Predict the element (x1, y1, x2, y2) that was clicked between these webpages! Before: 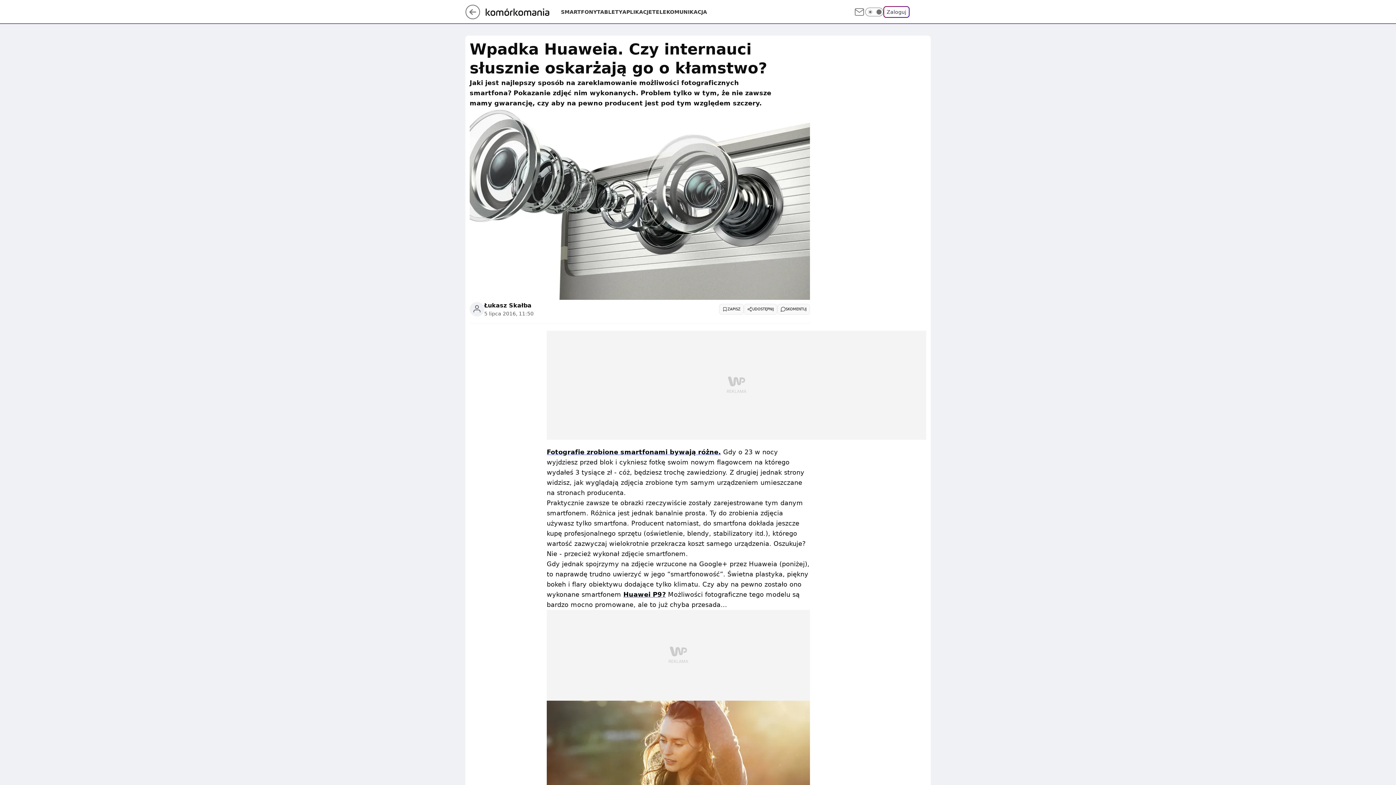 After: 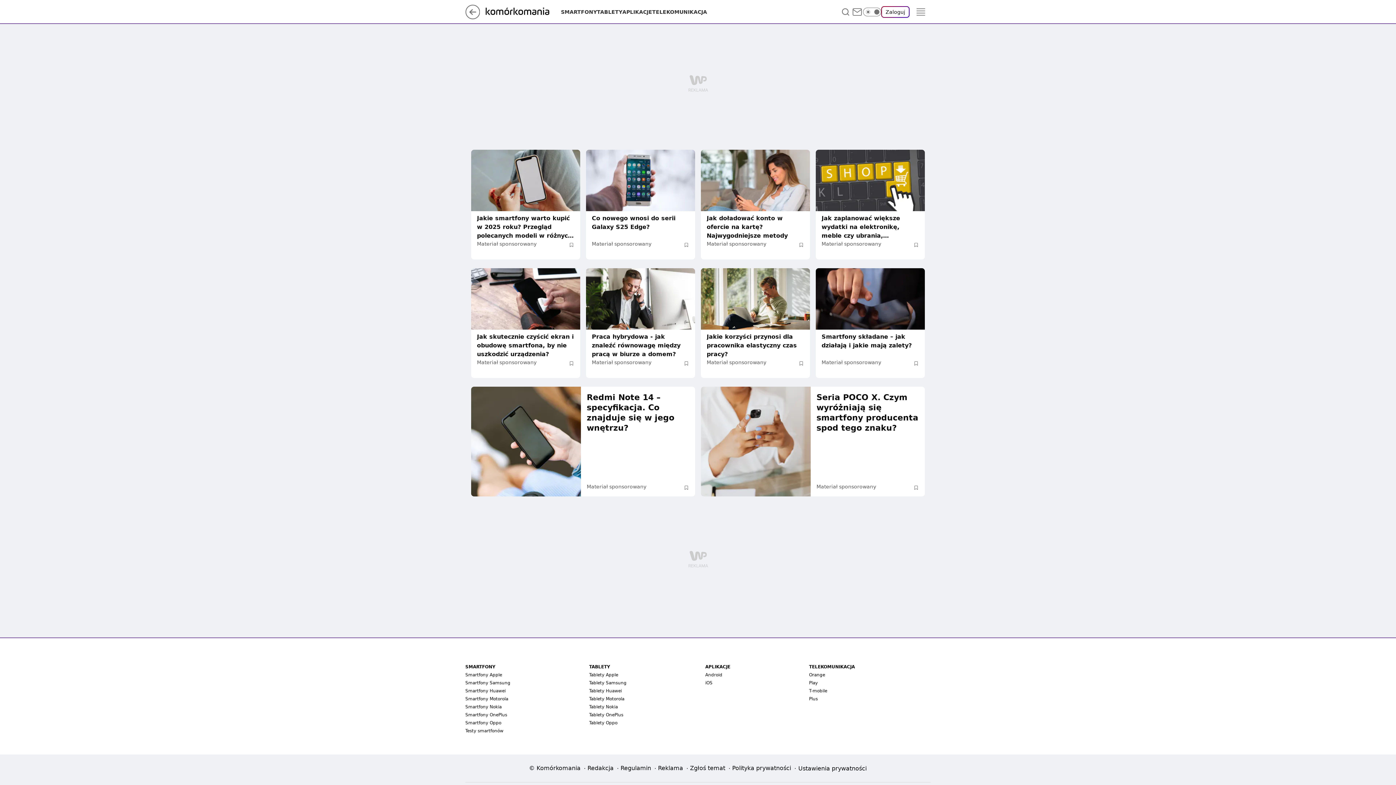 Action: bbox: (485, 8, 561, 15)